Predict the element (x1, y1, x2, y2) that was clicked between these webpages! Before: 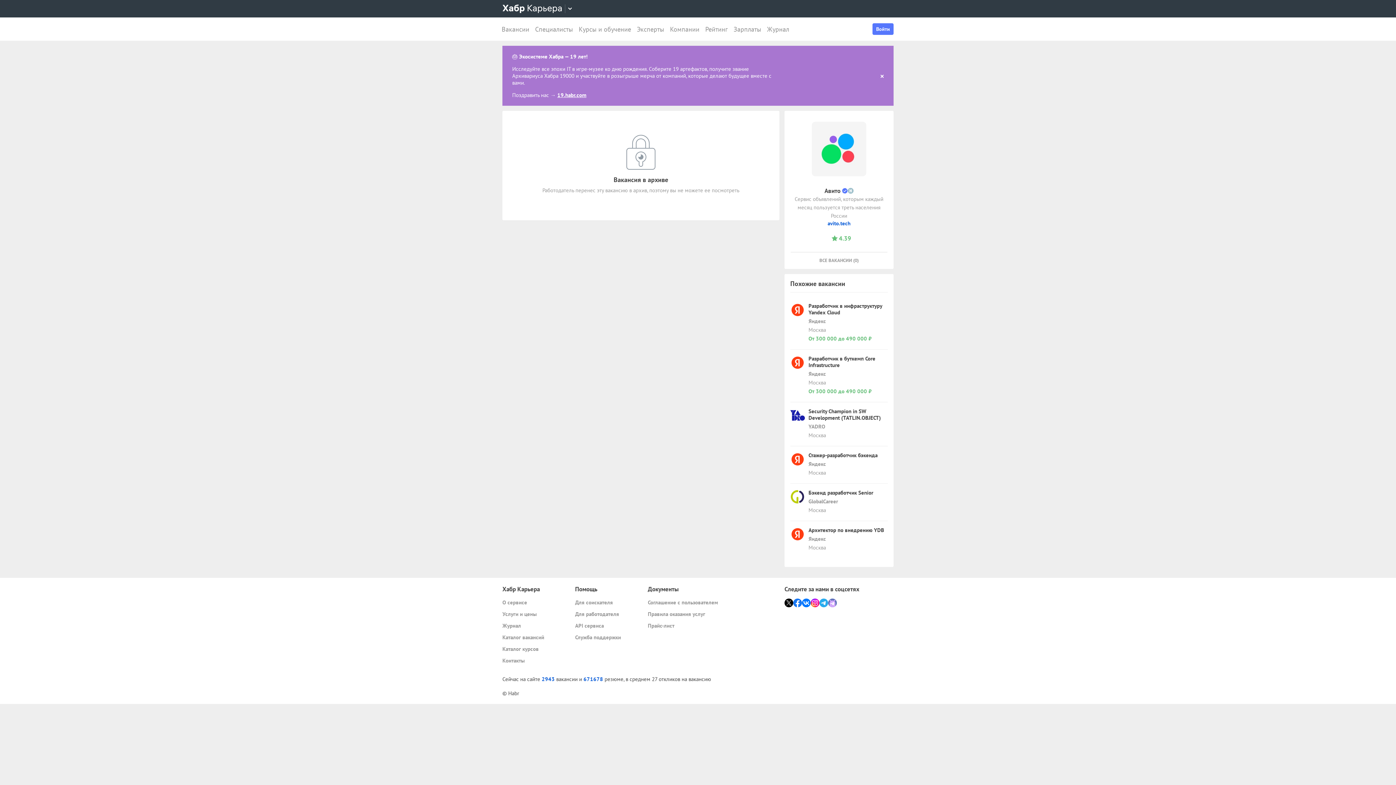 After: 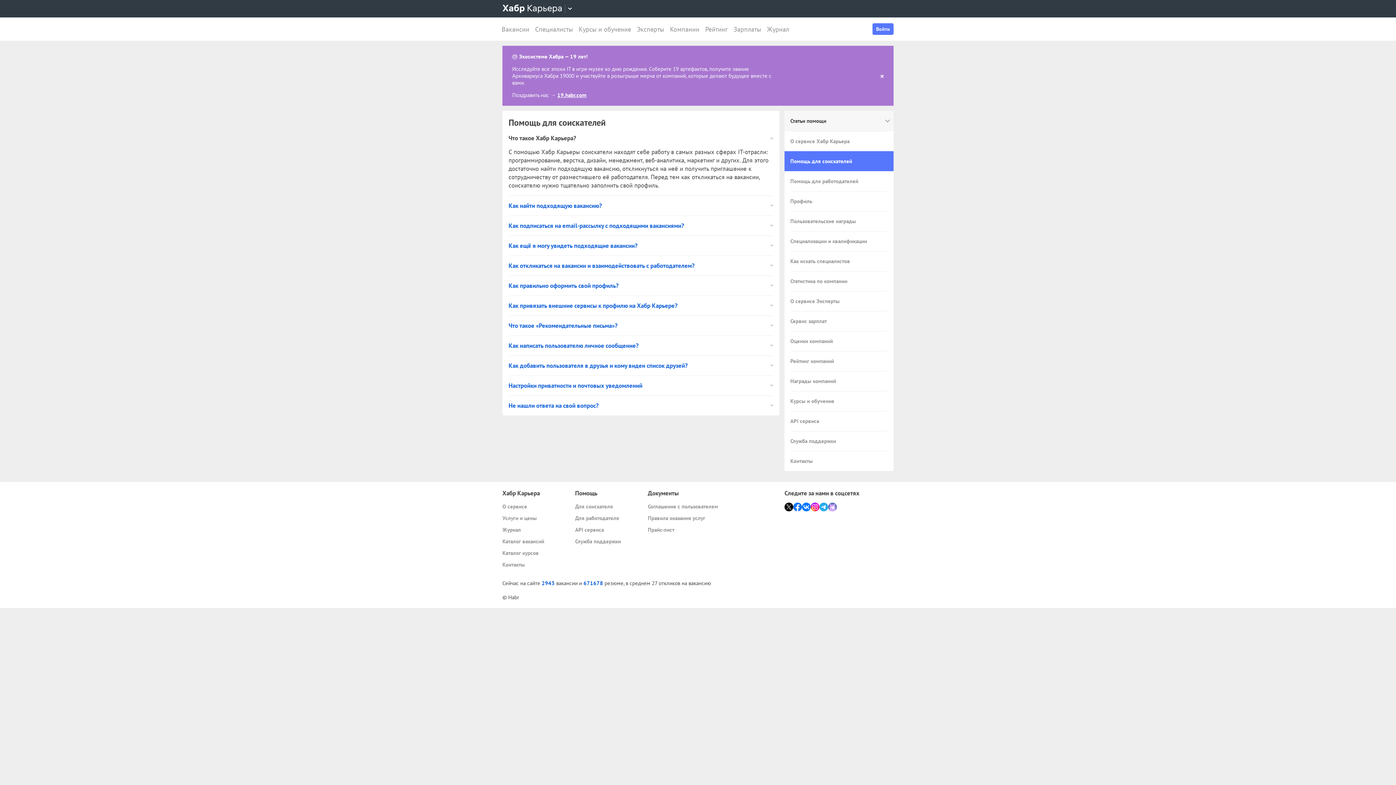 Action: label: Для соискателя bbox: (575, 598, 642, 606)